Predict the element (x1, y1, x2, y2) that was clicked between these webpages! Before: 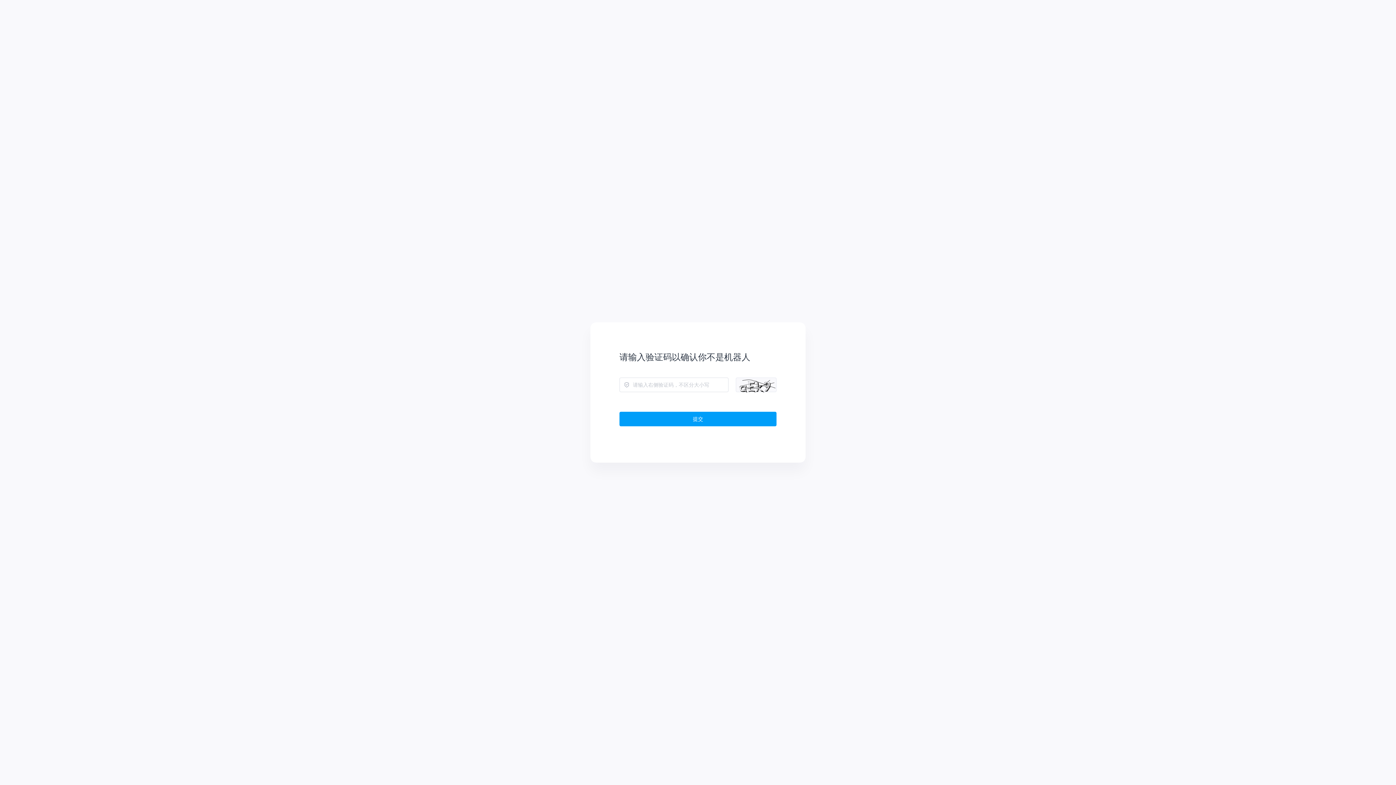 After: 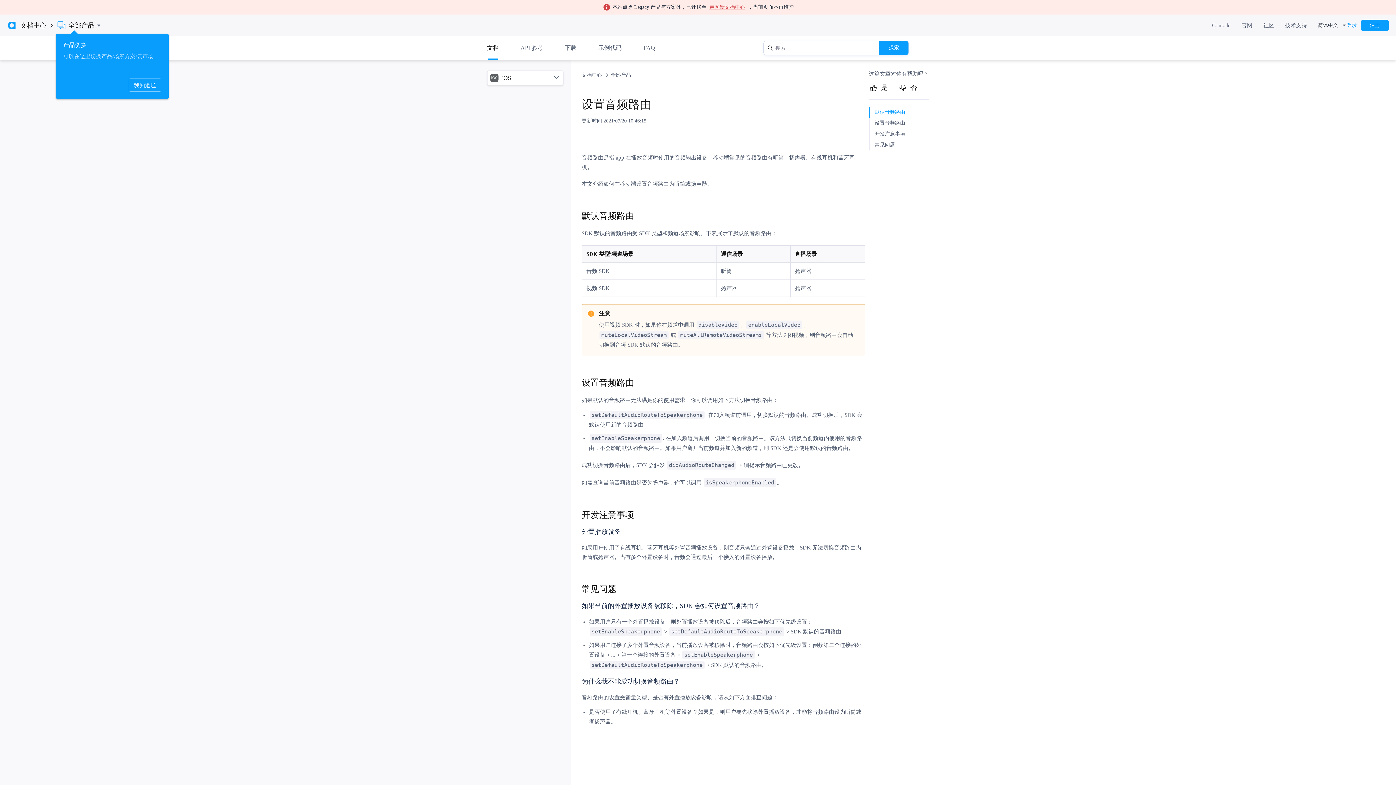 Action: label: 提交 bbox: (619, 412, 776, 426)